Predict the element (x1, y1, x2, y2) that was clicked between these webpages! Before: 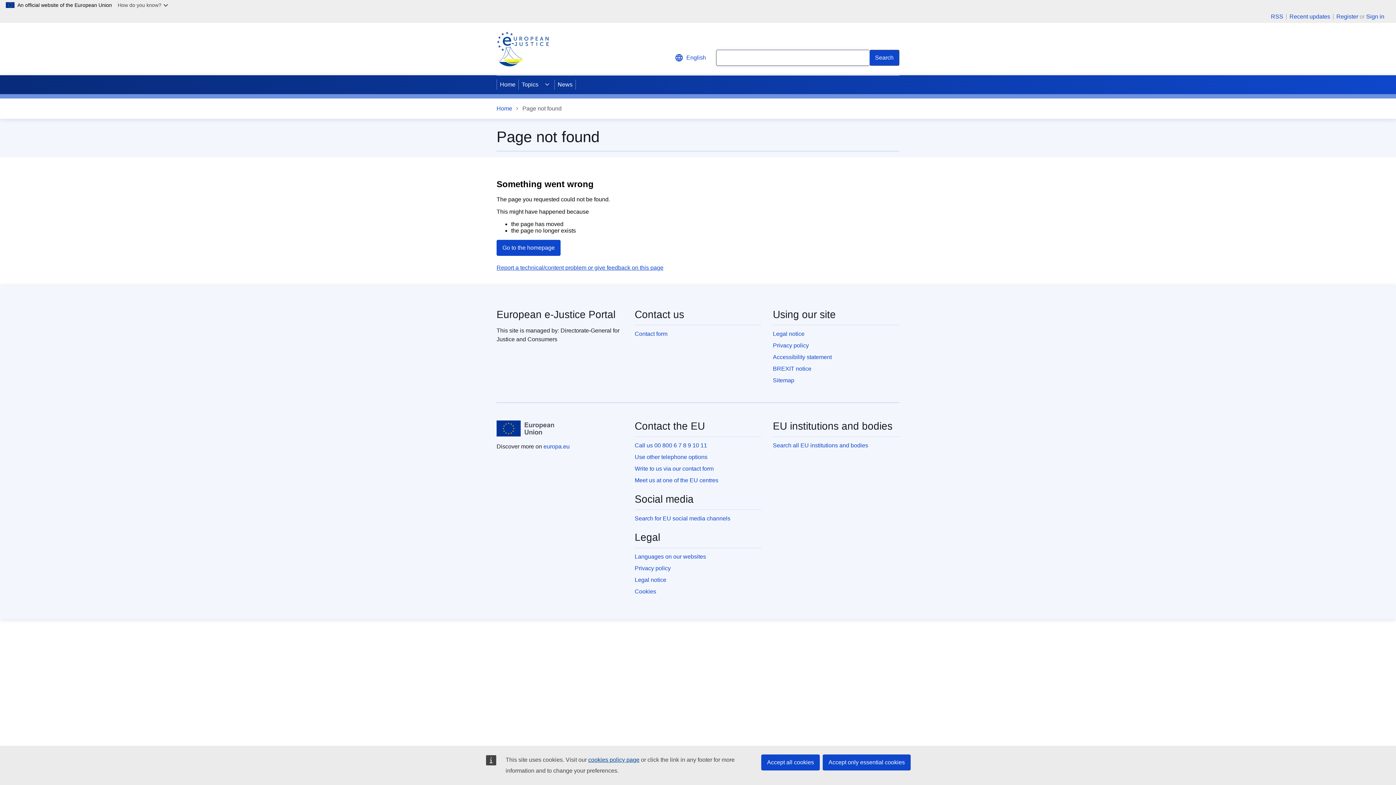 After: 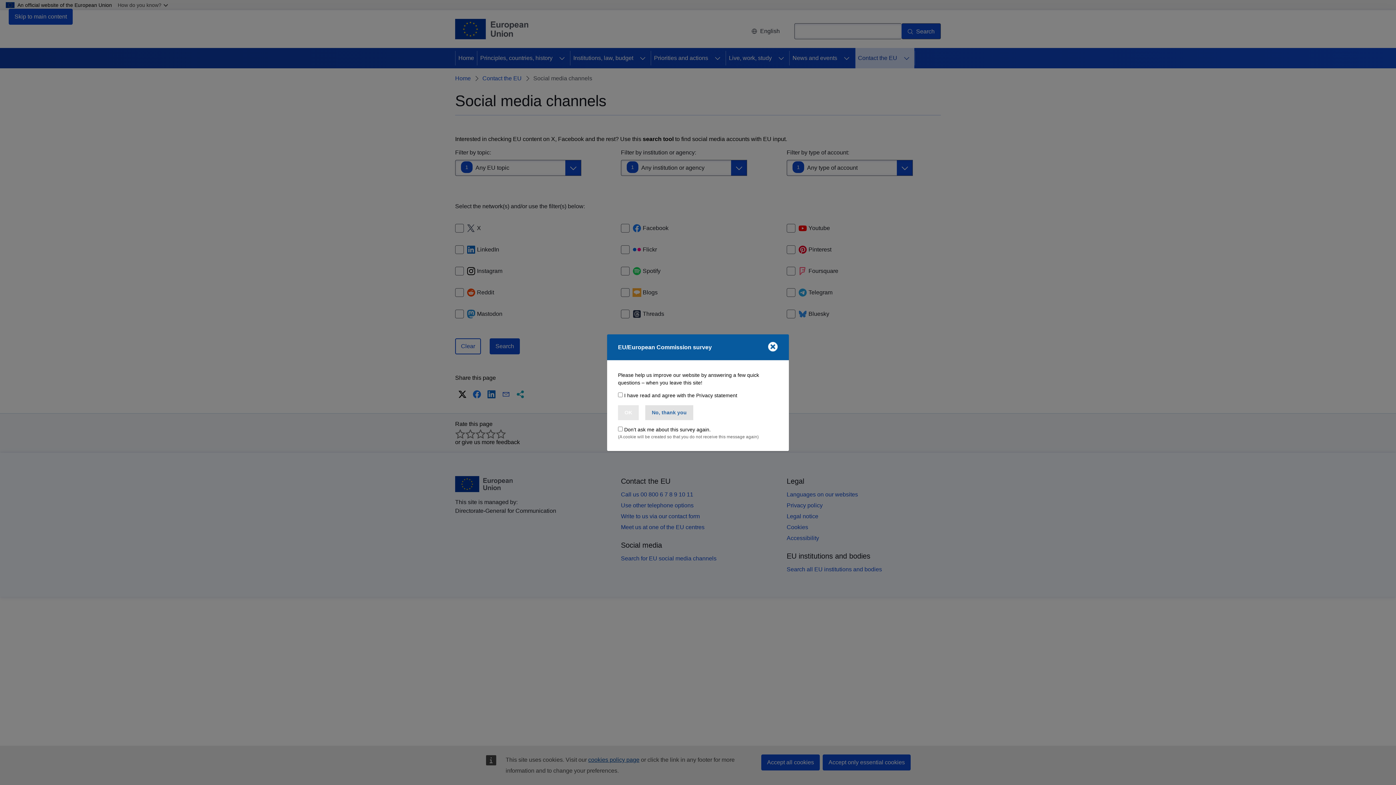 Action: label: Search for EU social media channels bbox: (634, 515, 730, 521)